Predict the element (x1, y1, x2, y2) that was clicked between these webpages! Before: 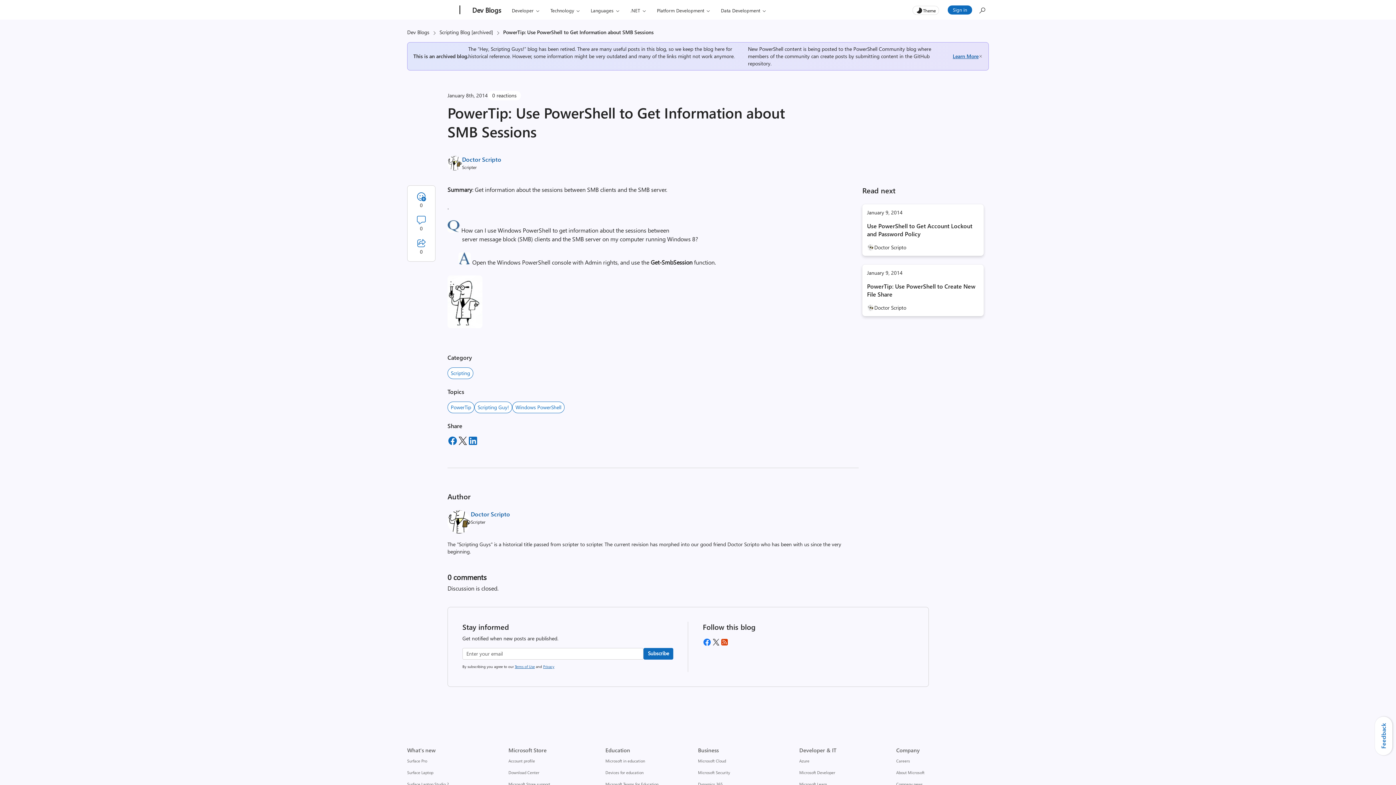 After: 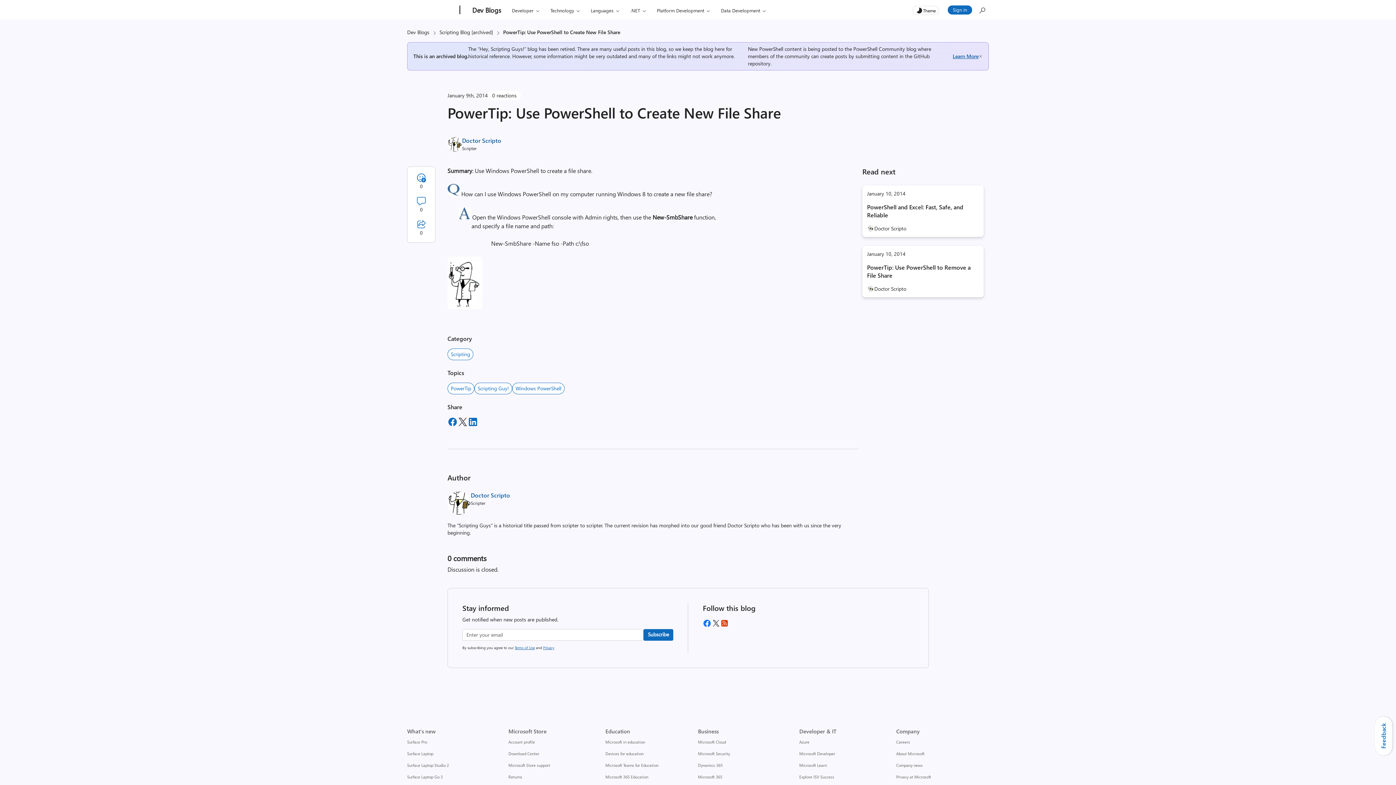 Action: label: PowerTip: Use PowerShell to Create New File Share bbox: (867, 282, 975, 298)